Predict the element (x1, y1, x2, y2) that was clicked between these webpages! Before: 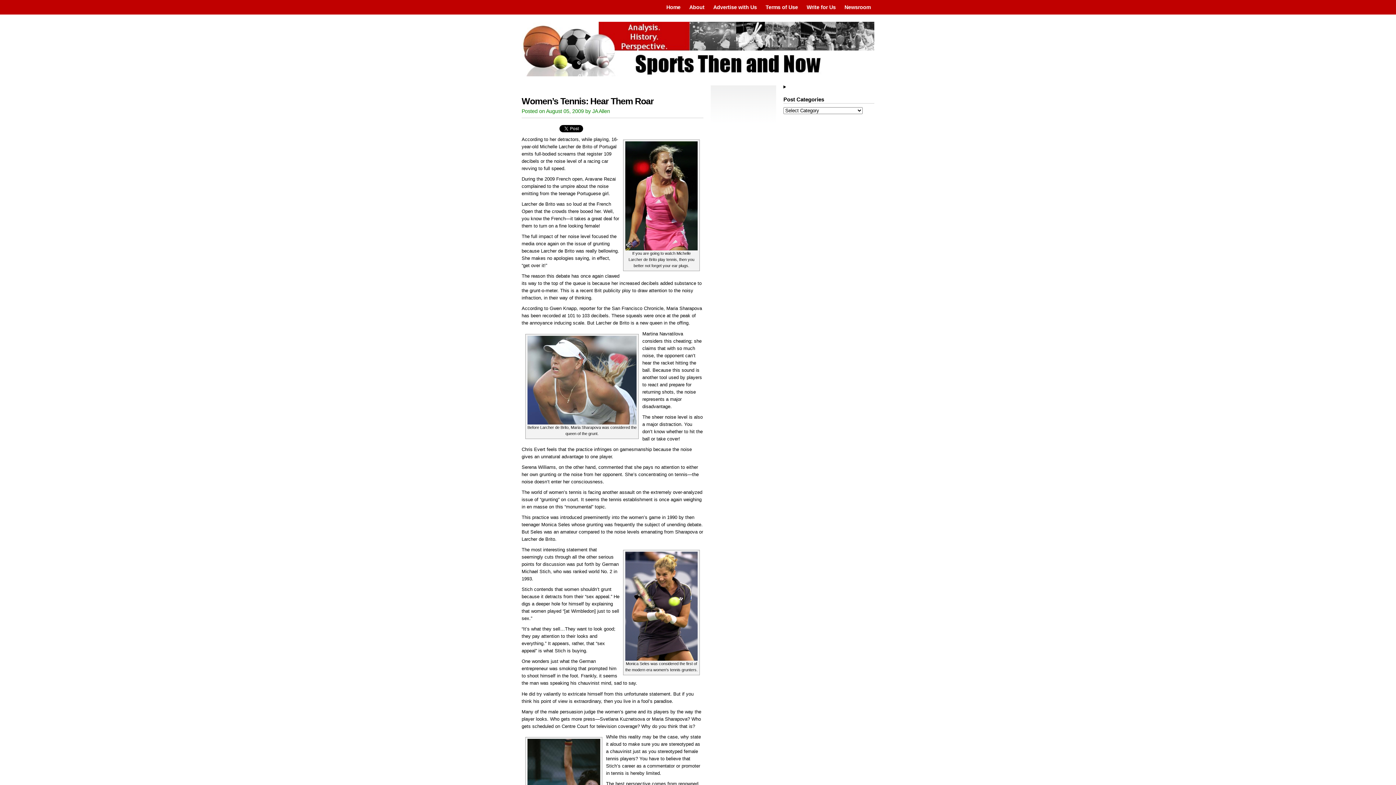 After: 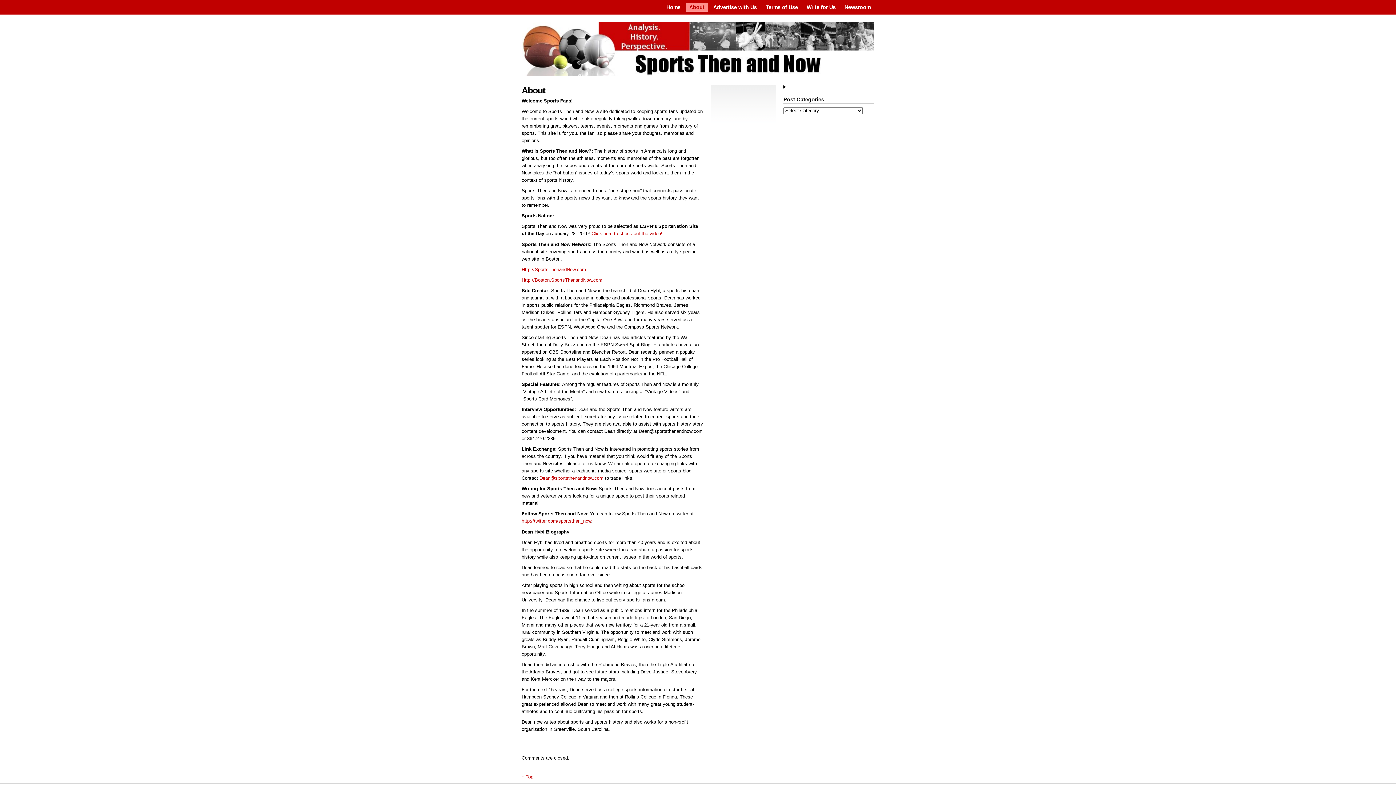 Action: label: About bbox: (685, 2, 708, 11)